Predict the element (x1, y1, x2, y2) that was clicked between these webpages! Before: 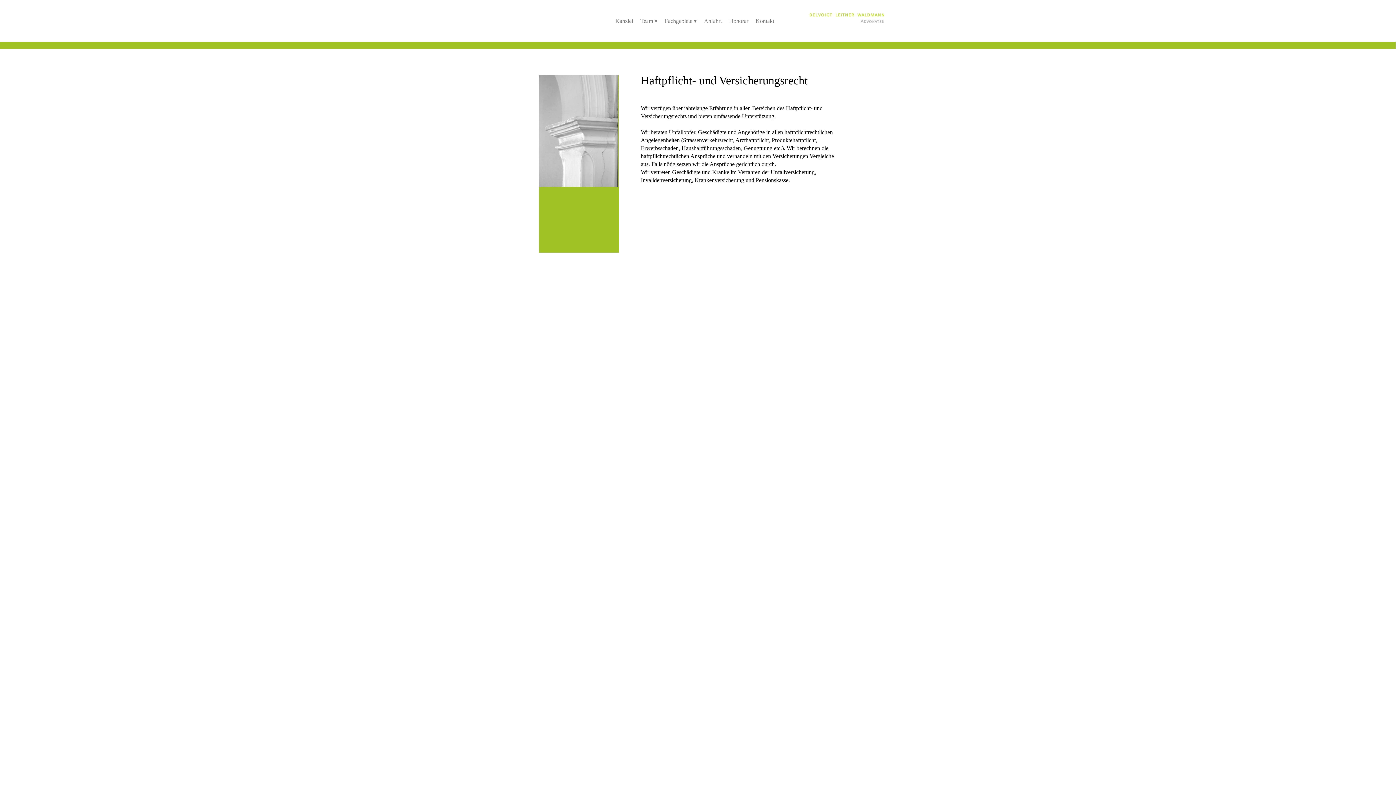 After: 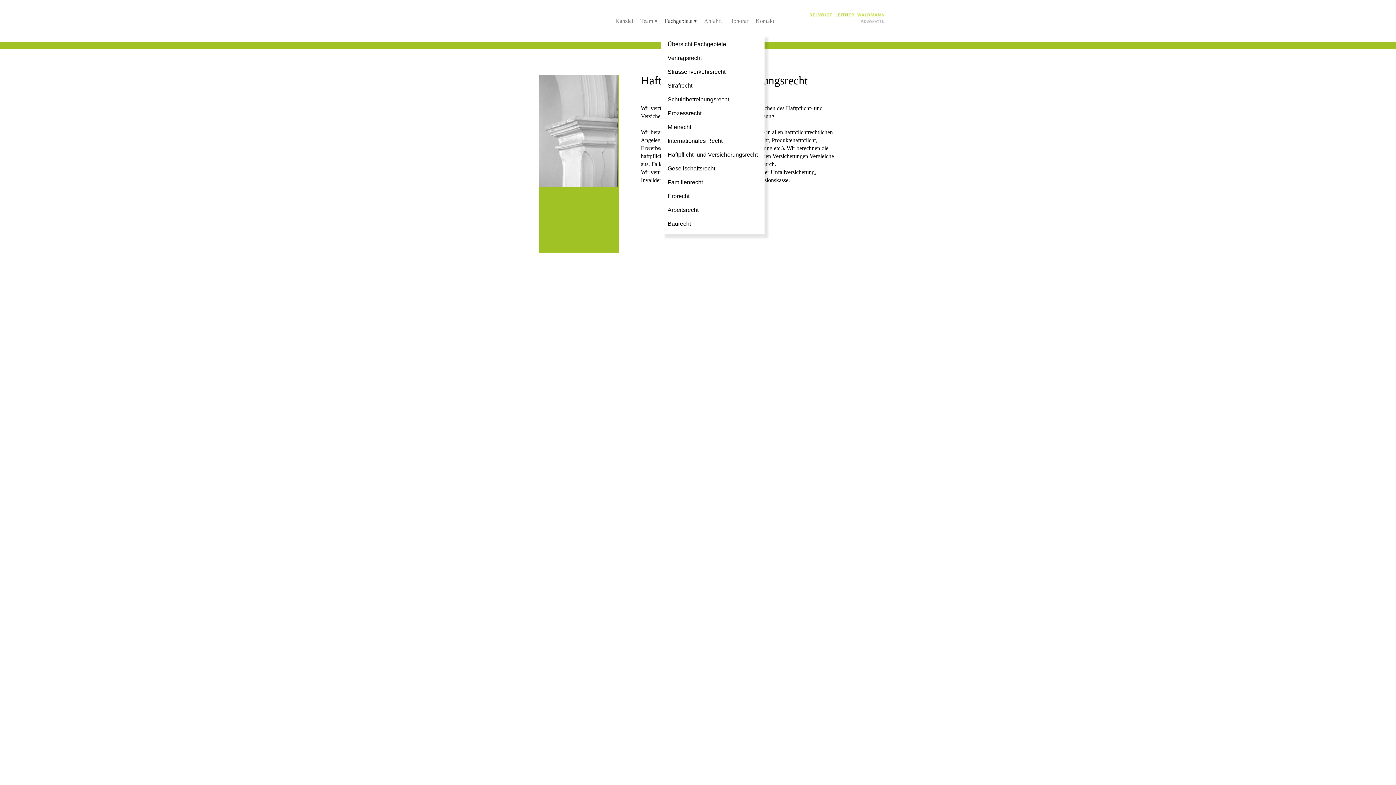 Action: bbox: (661, 8, 700, 33) label: Fachgebiete
 ▾